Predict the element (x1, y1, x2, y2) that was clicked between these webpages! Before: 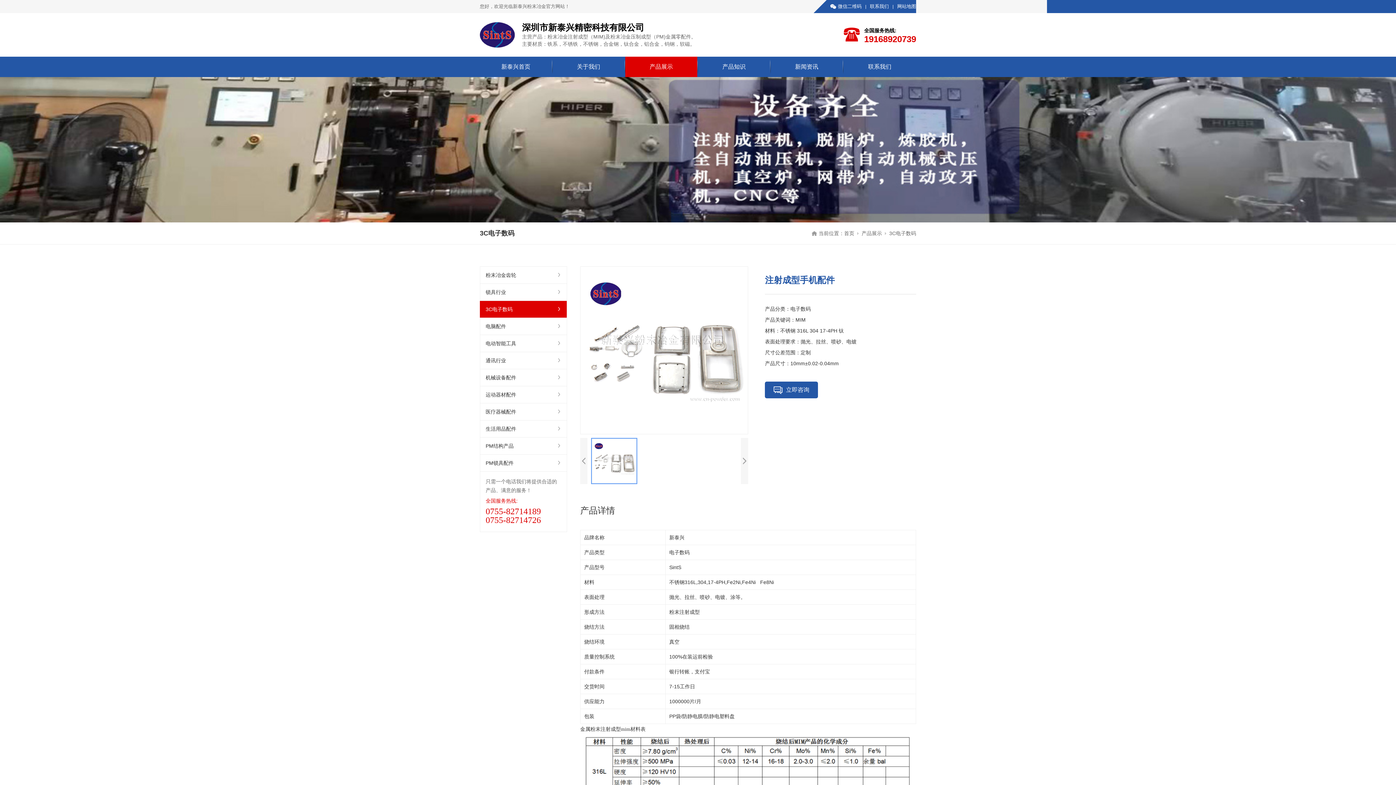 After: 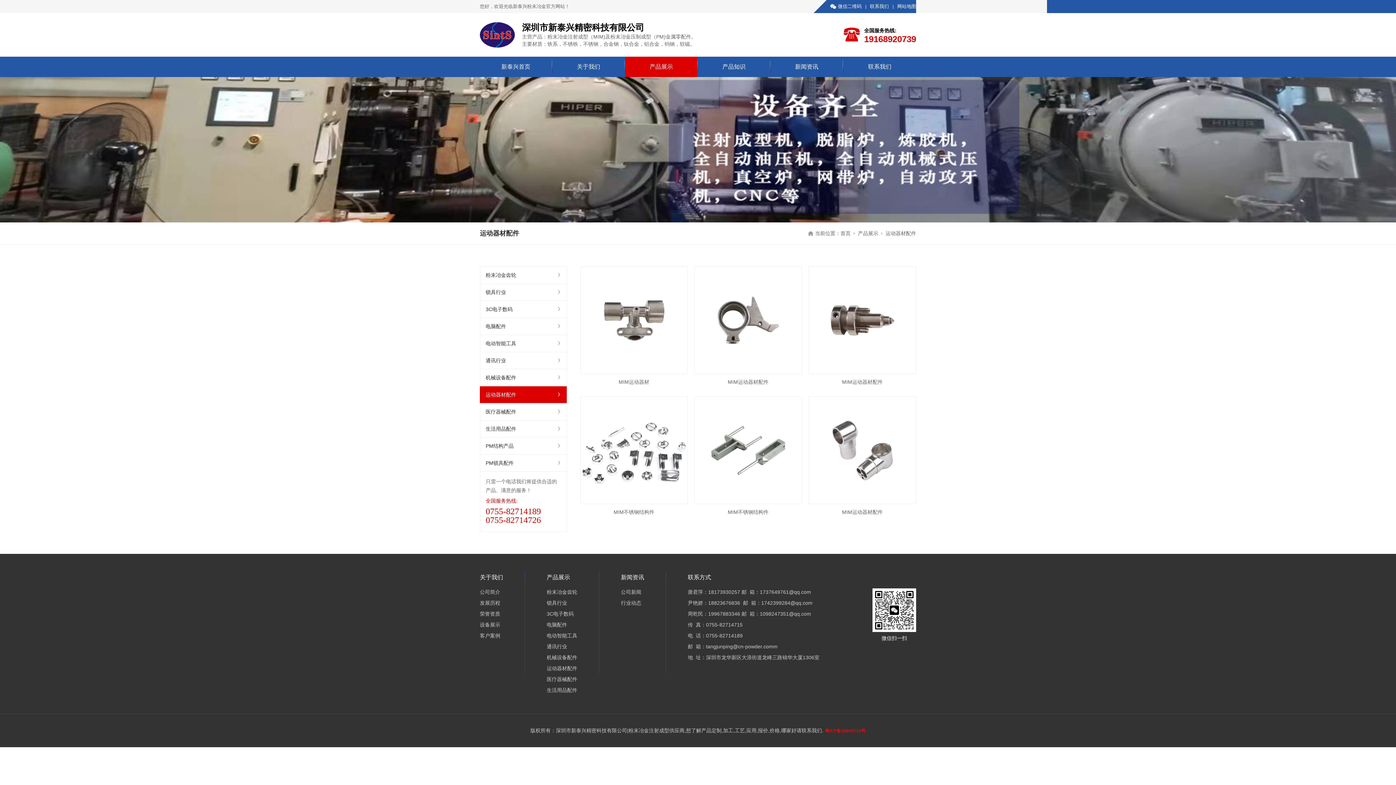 Action: label: 运动器材配件 bbox: (480, 386, 566, 403)